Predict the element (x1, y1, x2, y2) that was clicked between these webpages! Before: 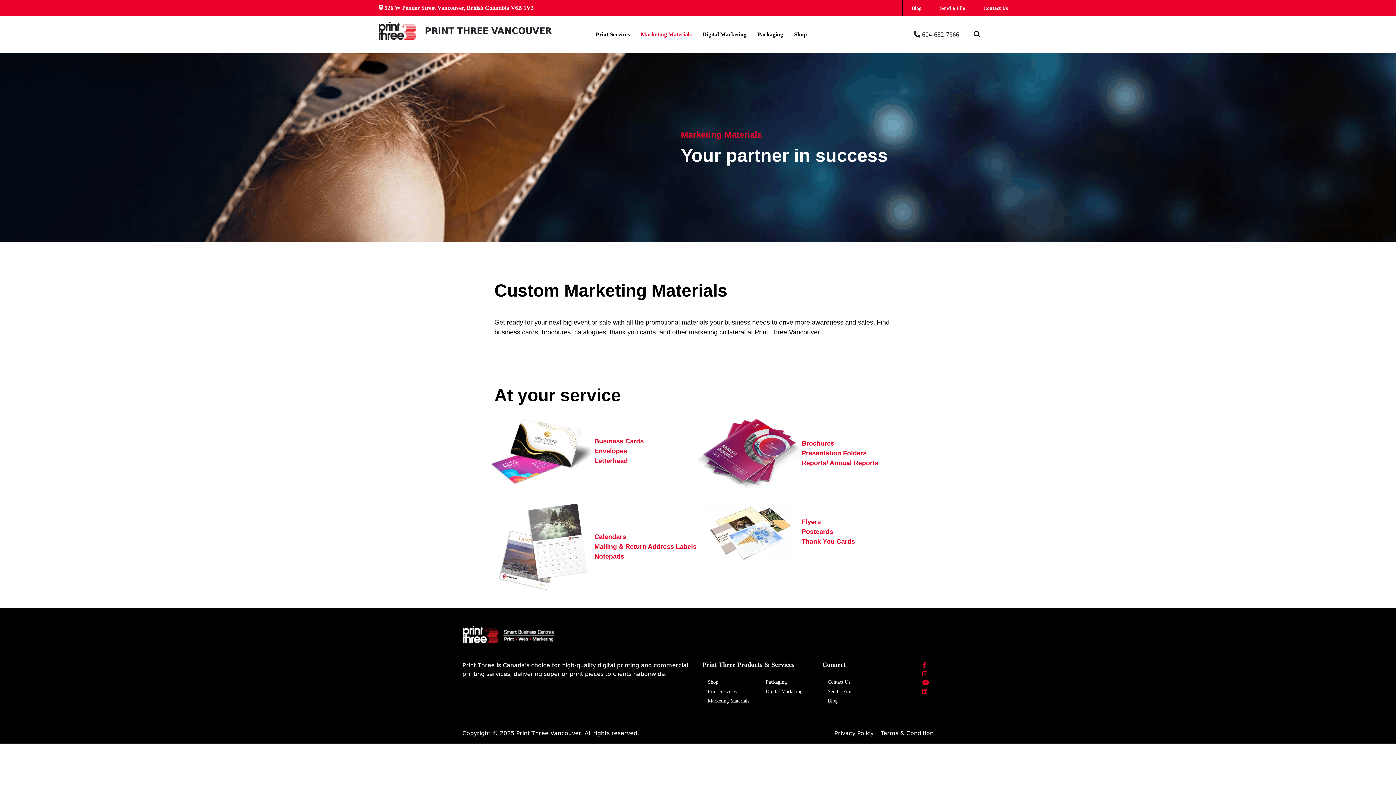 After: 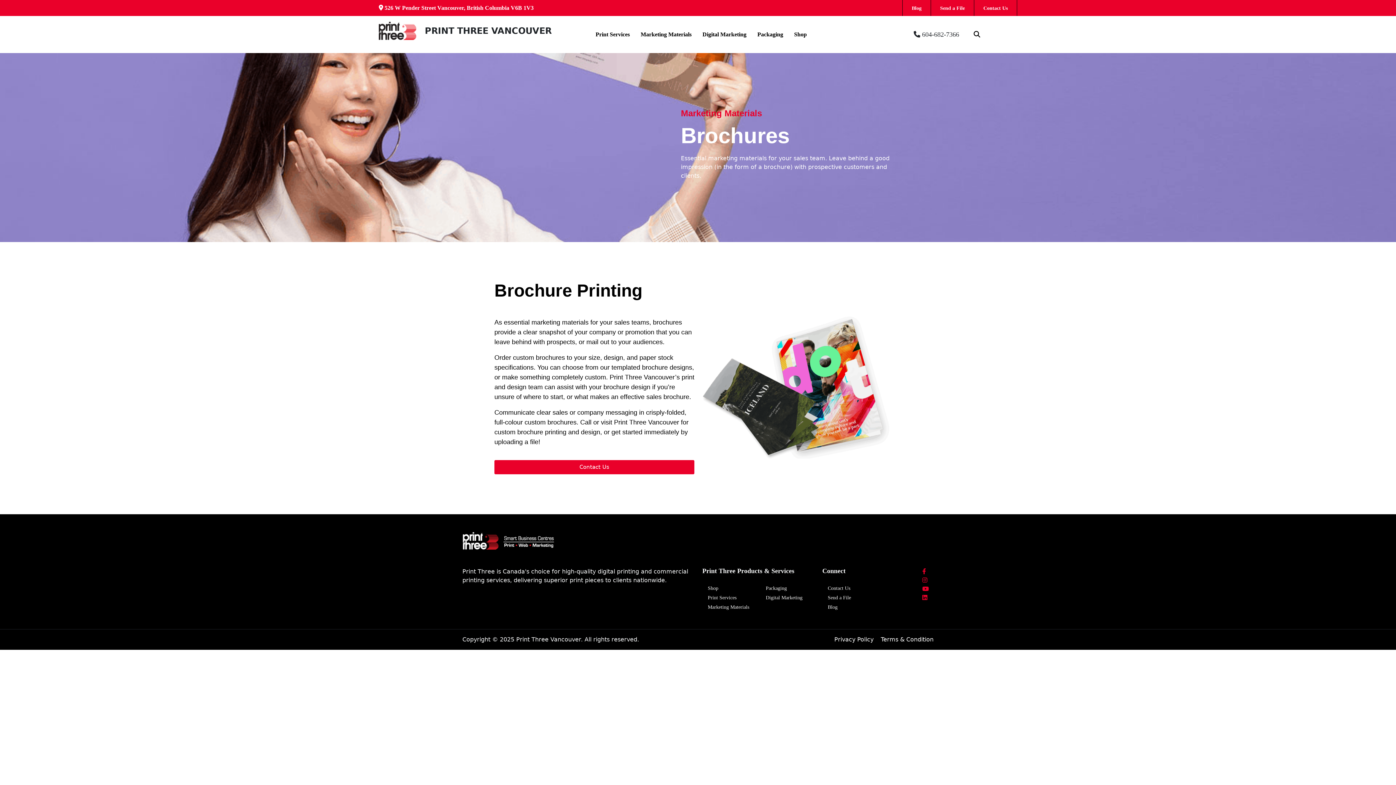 Action: bbox: (801, 439, 834, 447) label: Brochures